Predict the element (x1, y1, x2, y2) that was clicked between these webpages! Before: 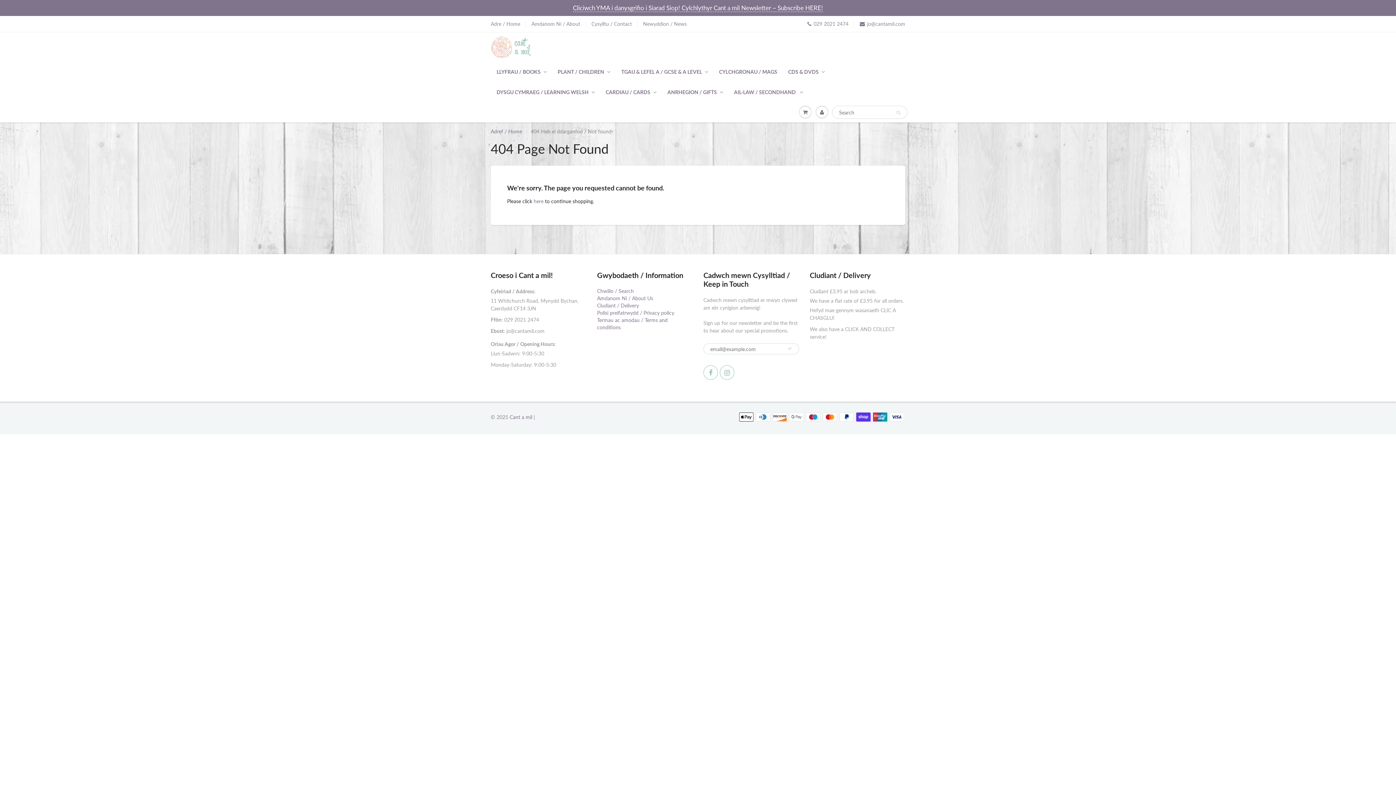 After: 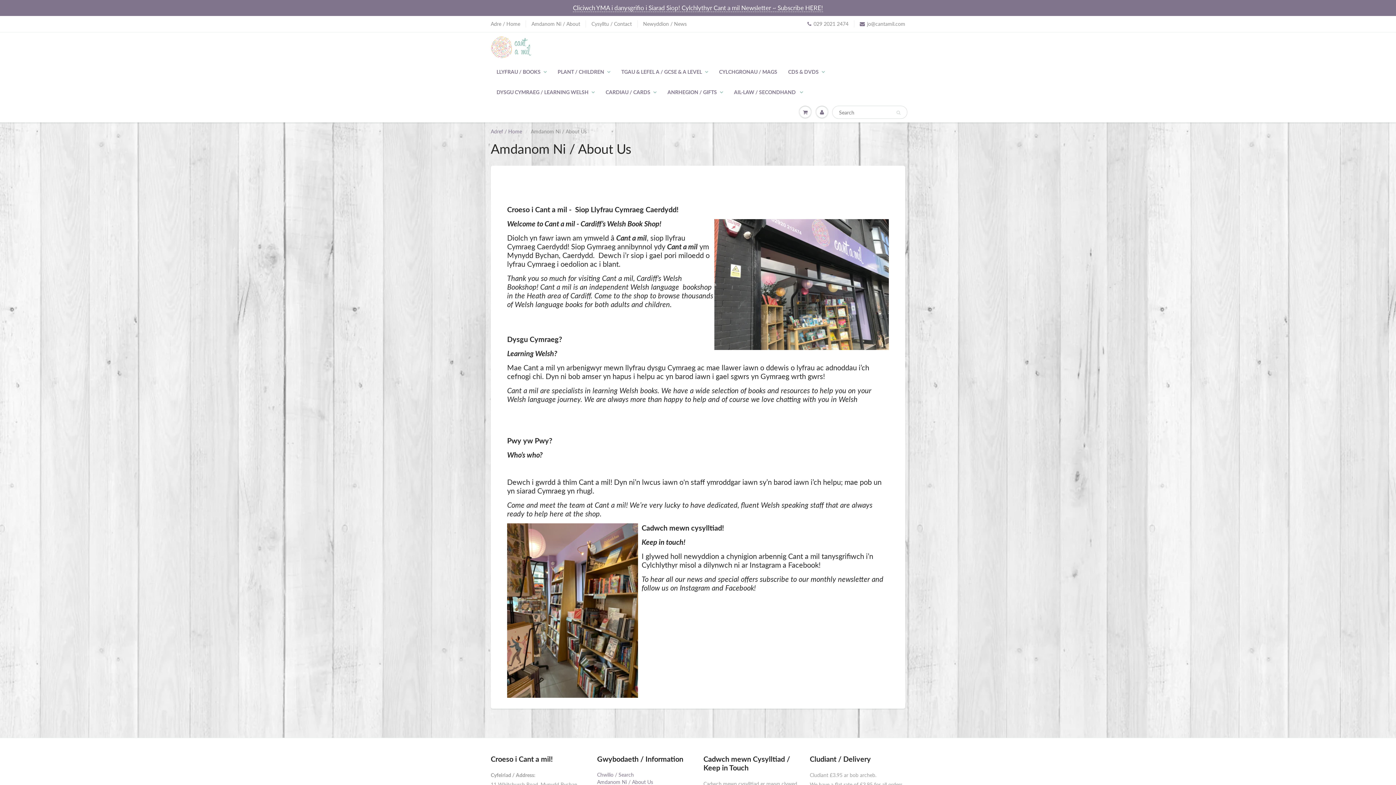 Action: bbox: (597, 295, 653, 301) label: Amdanom Ni / About Us